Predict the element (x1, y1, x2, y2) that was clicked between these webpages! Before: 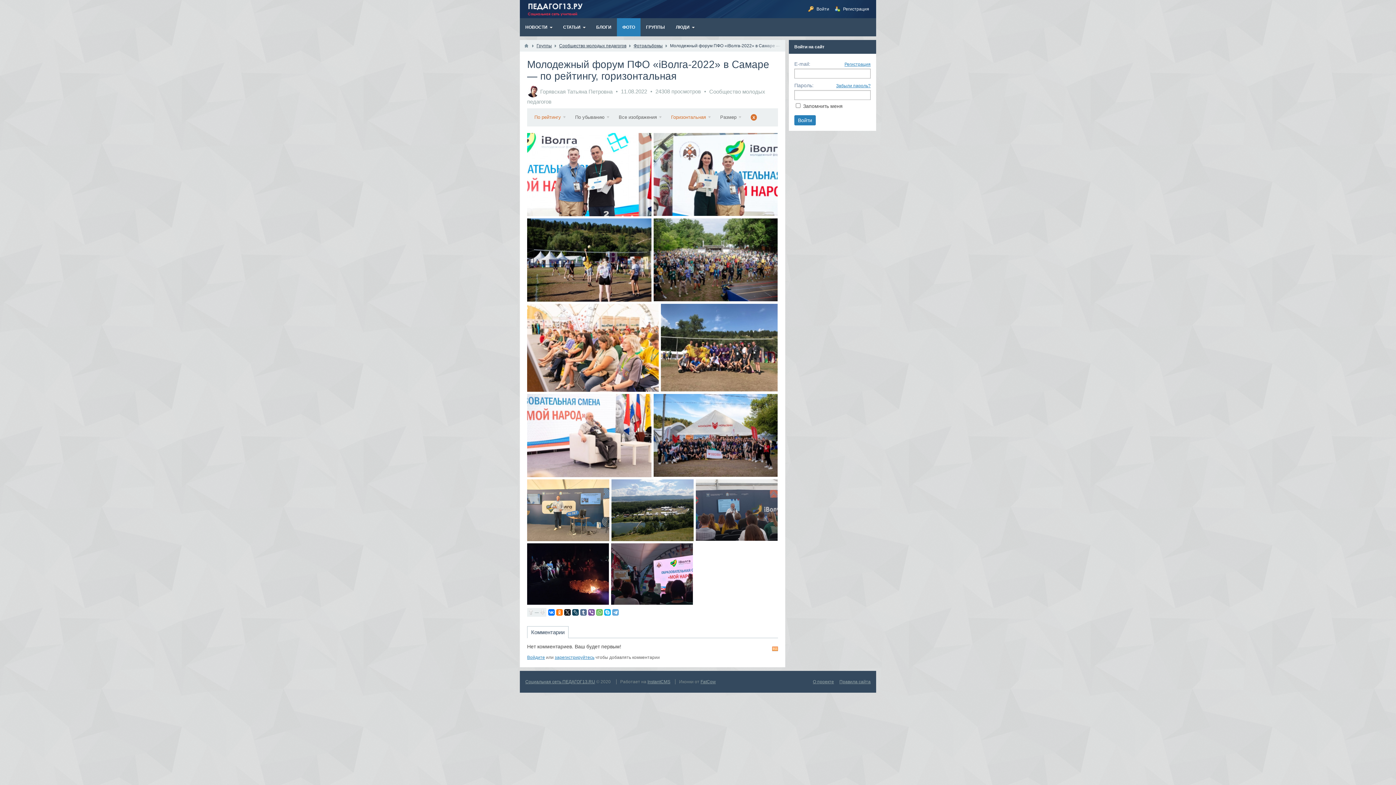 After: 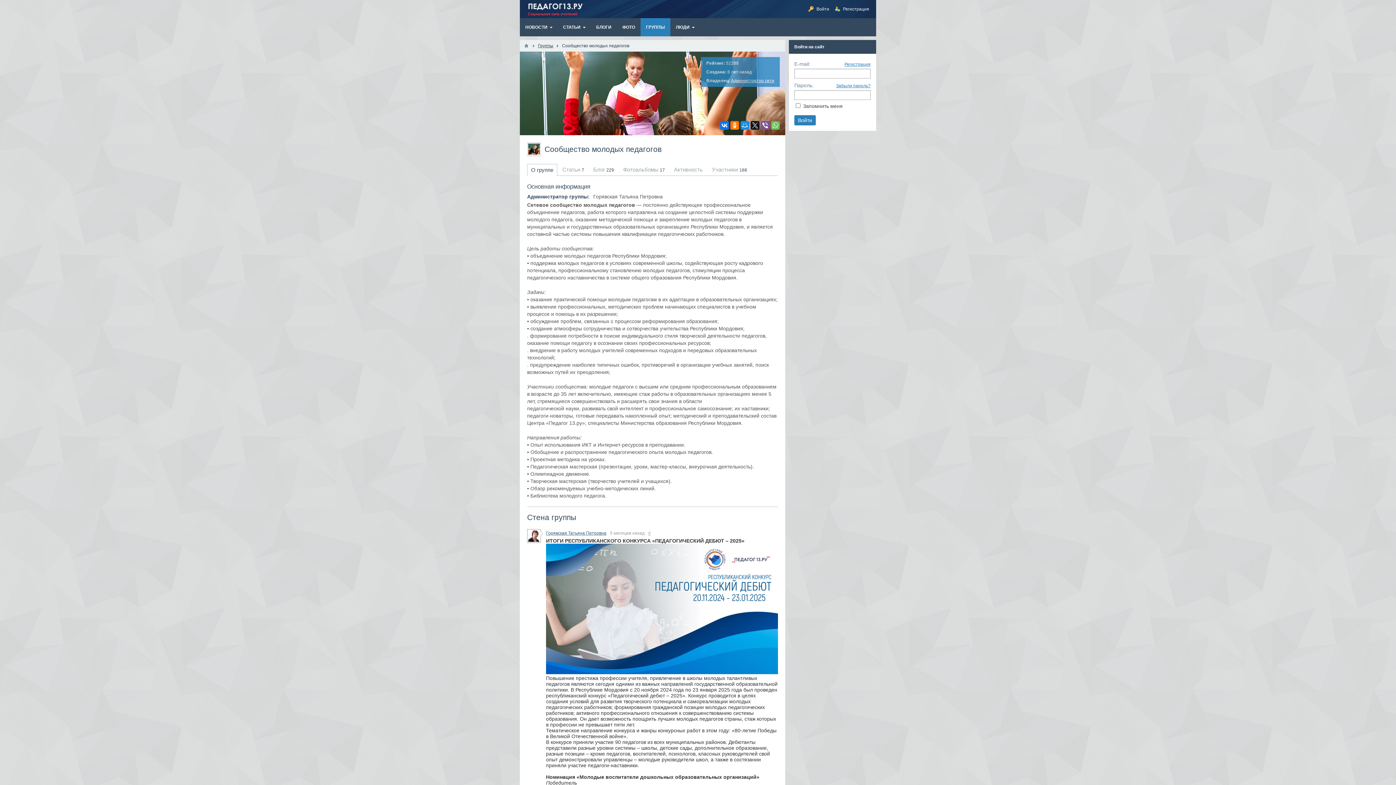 Action: label: Сообщество молодых педагогов bbox: (559, 43, 626, 48)